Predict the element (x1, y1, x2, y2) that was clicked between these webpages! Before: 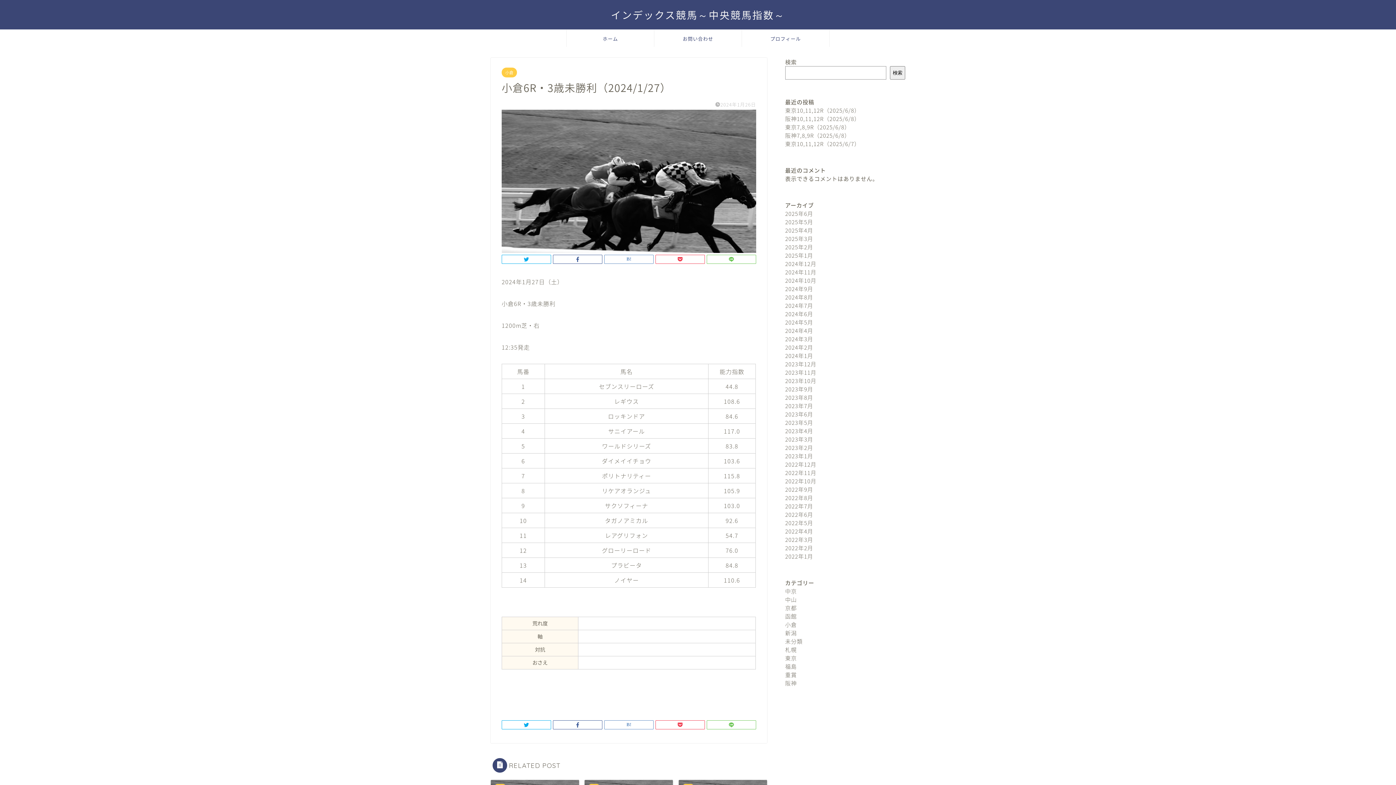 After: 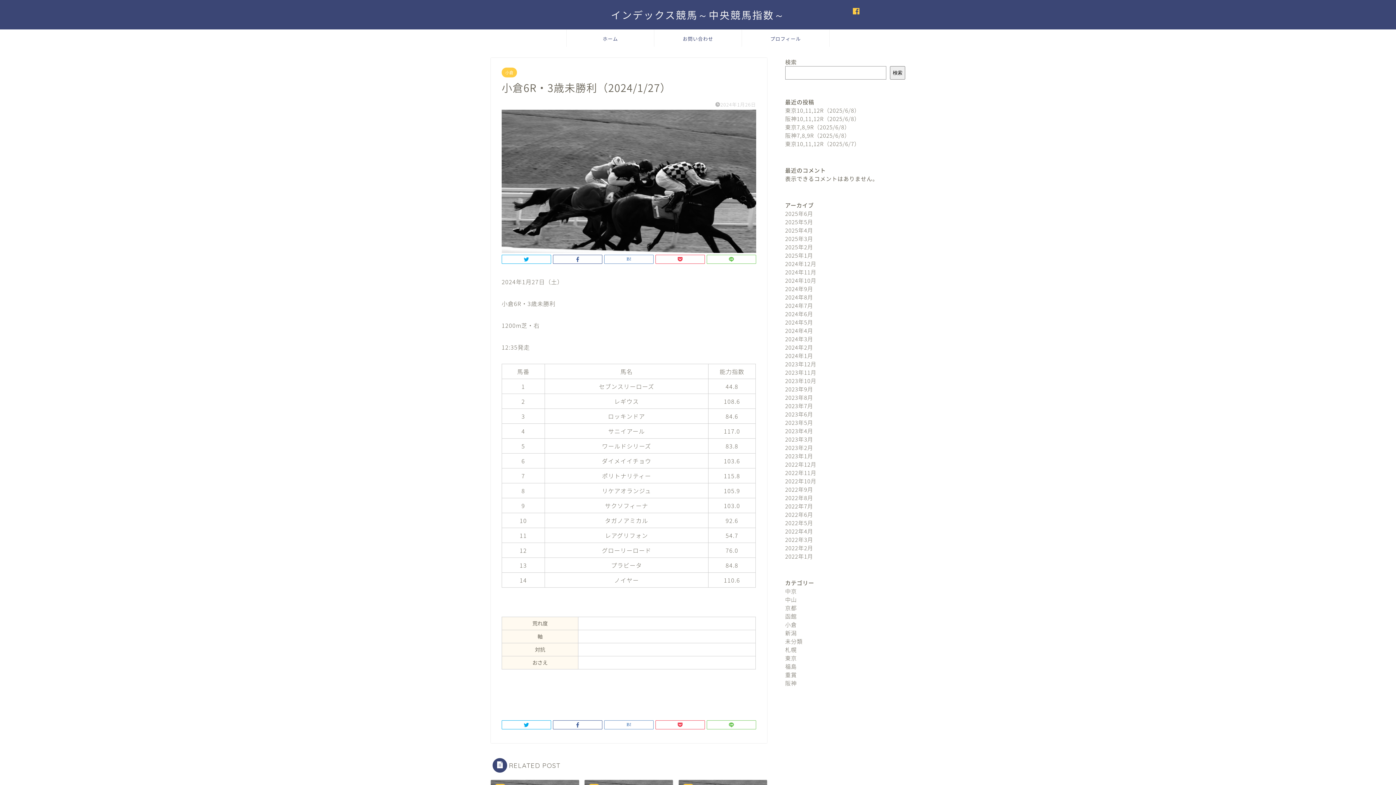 Action: bbox: (853, 8, 860, 14)